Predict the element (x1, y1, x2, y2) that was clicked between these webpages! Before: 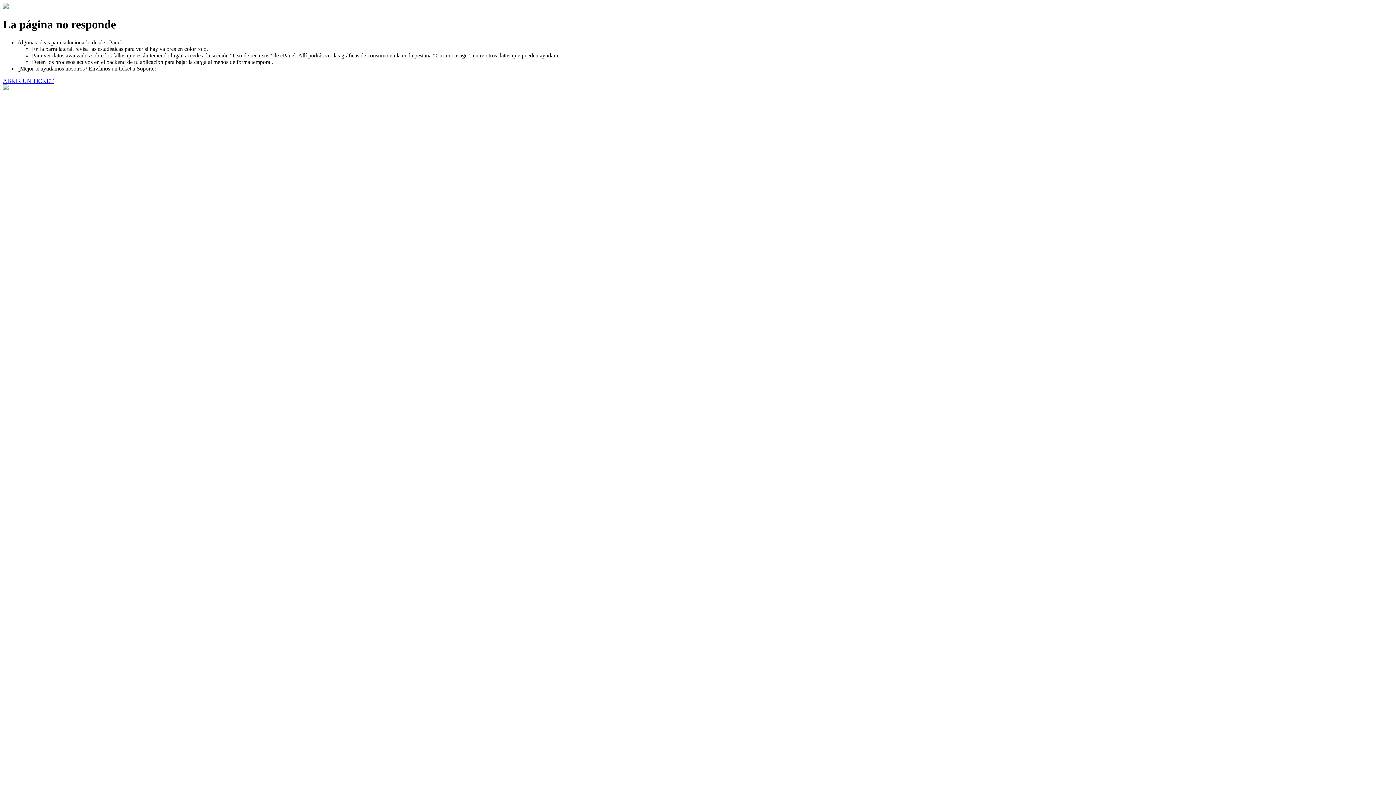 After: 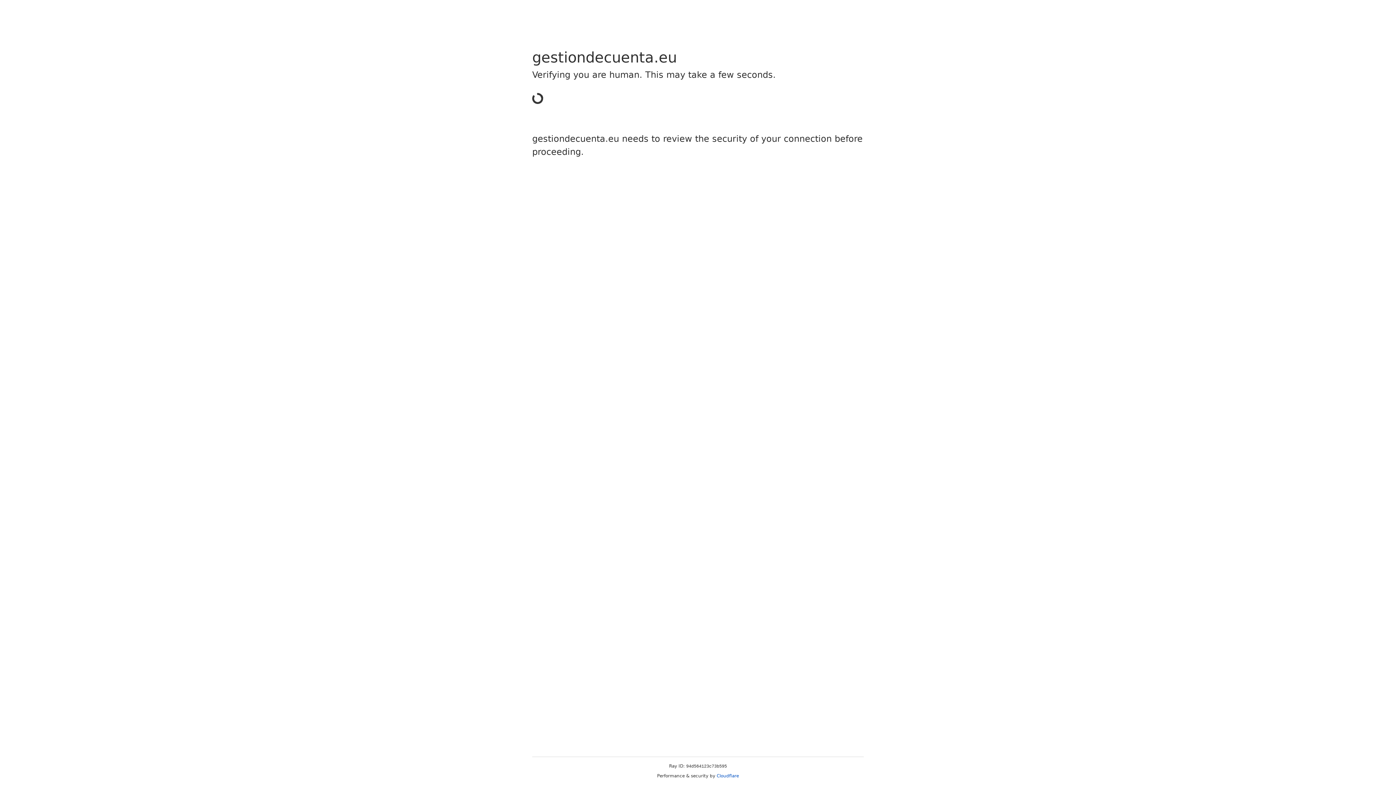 Action: label: ABRIR UN TICKET bbox: (2, 77, 53, 83)